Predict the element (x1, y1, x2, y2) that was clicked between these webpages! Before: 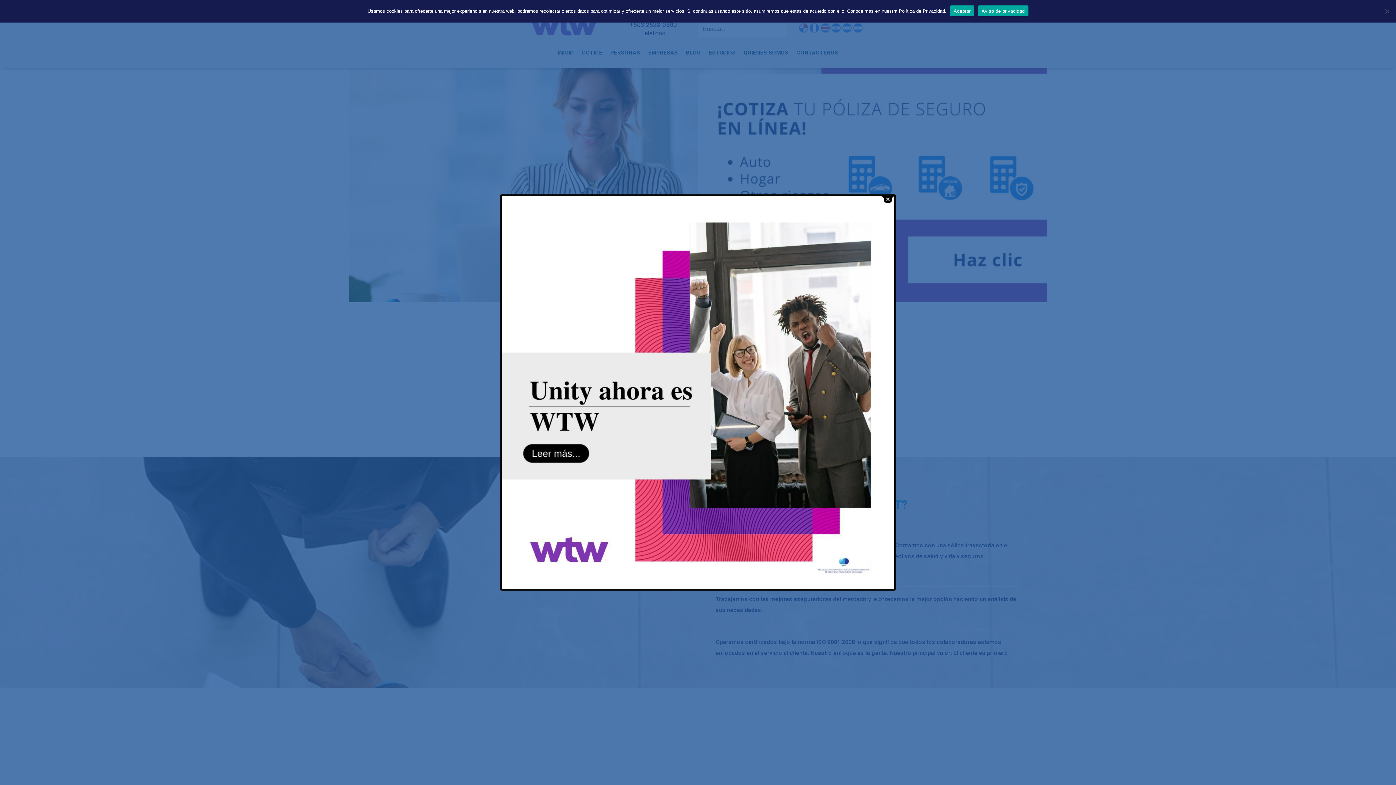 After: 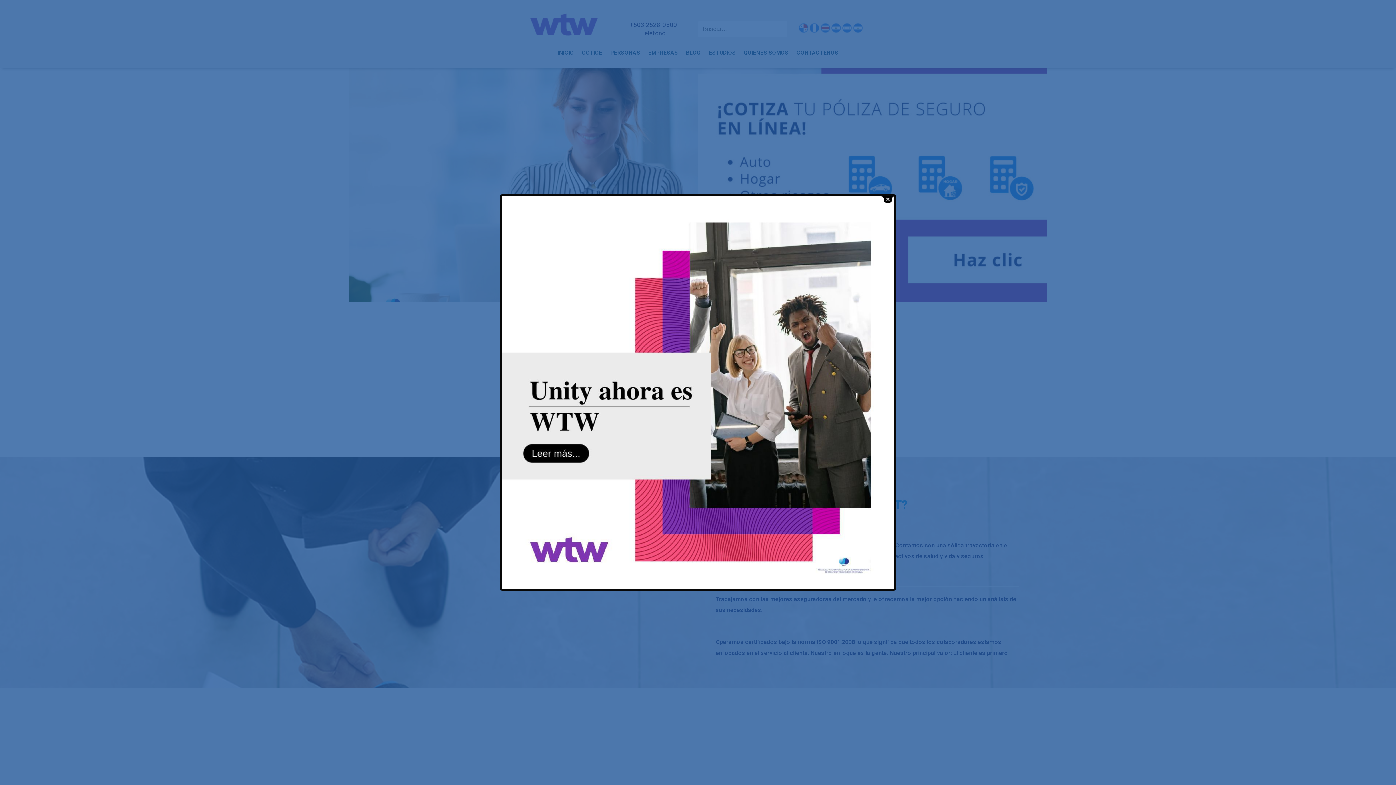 Action: label: Aceptar bbox: (950, 5, 974, 16)